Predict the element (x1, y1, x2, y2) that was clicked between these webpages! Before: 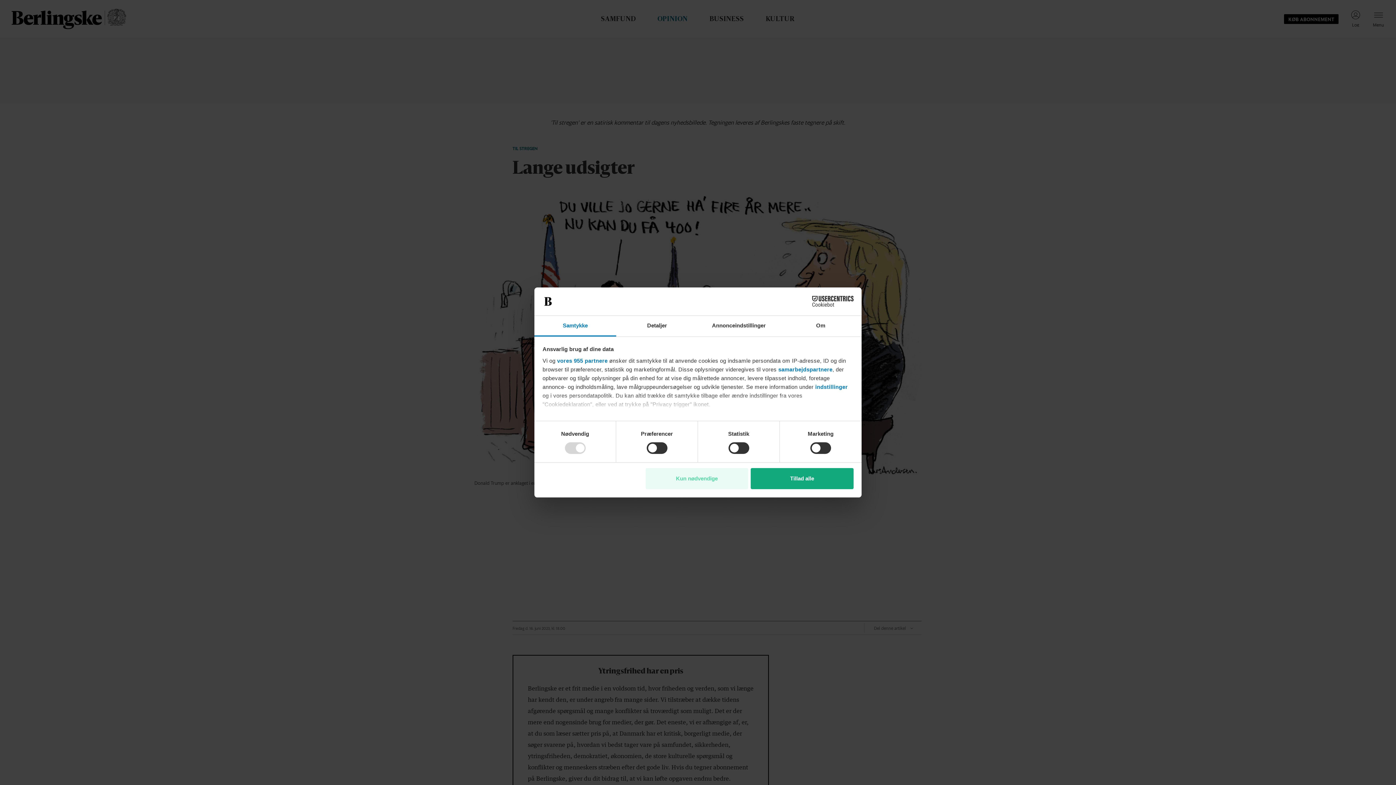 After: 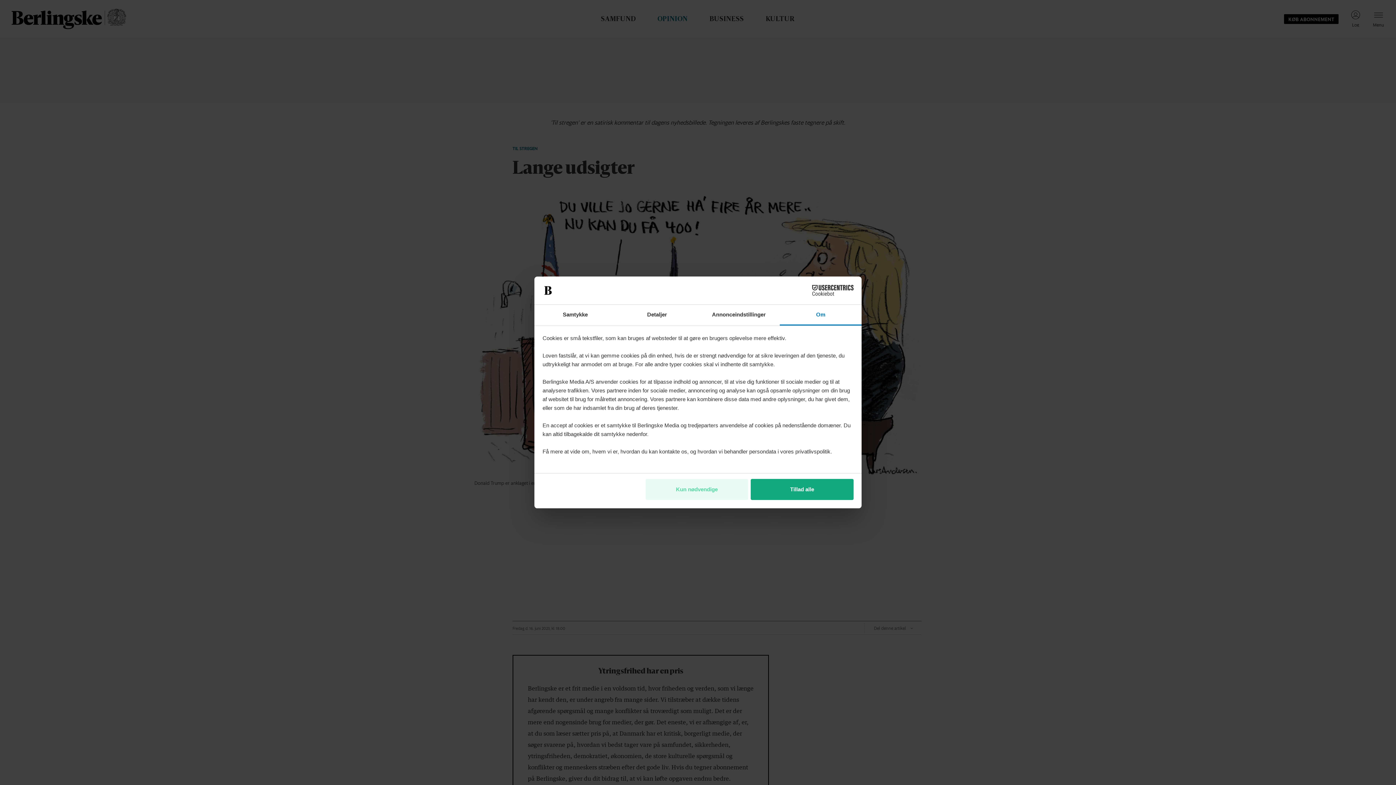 Action: label: Om bbox: (780, 315, 861, 336)